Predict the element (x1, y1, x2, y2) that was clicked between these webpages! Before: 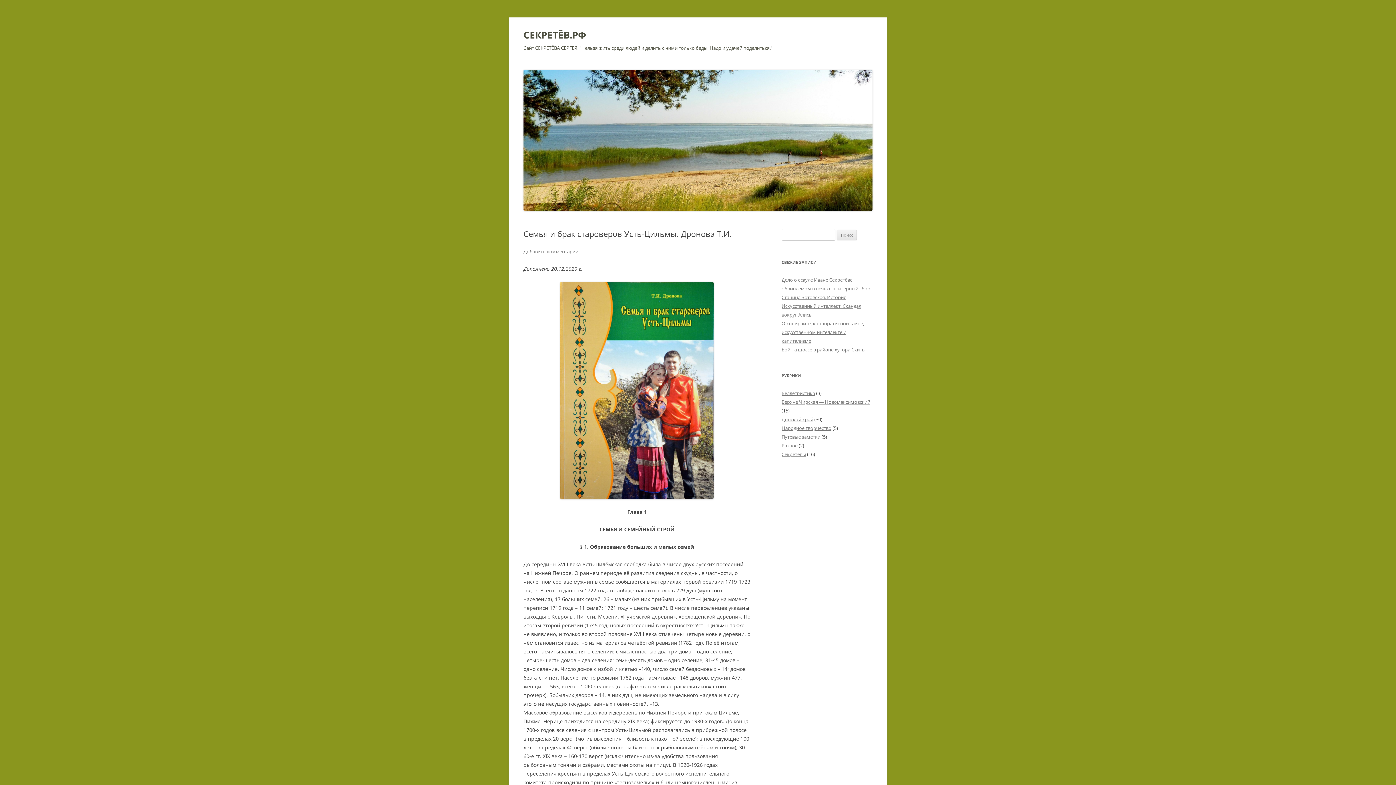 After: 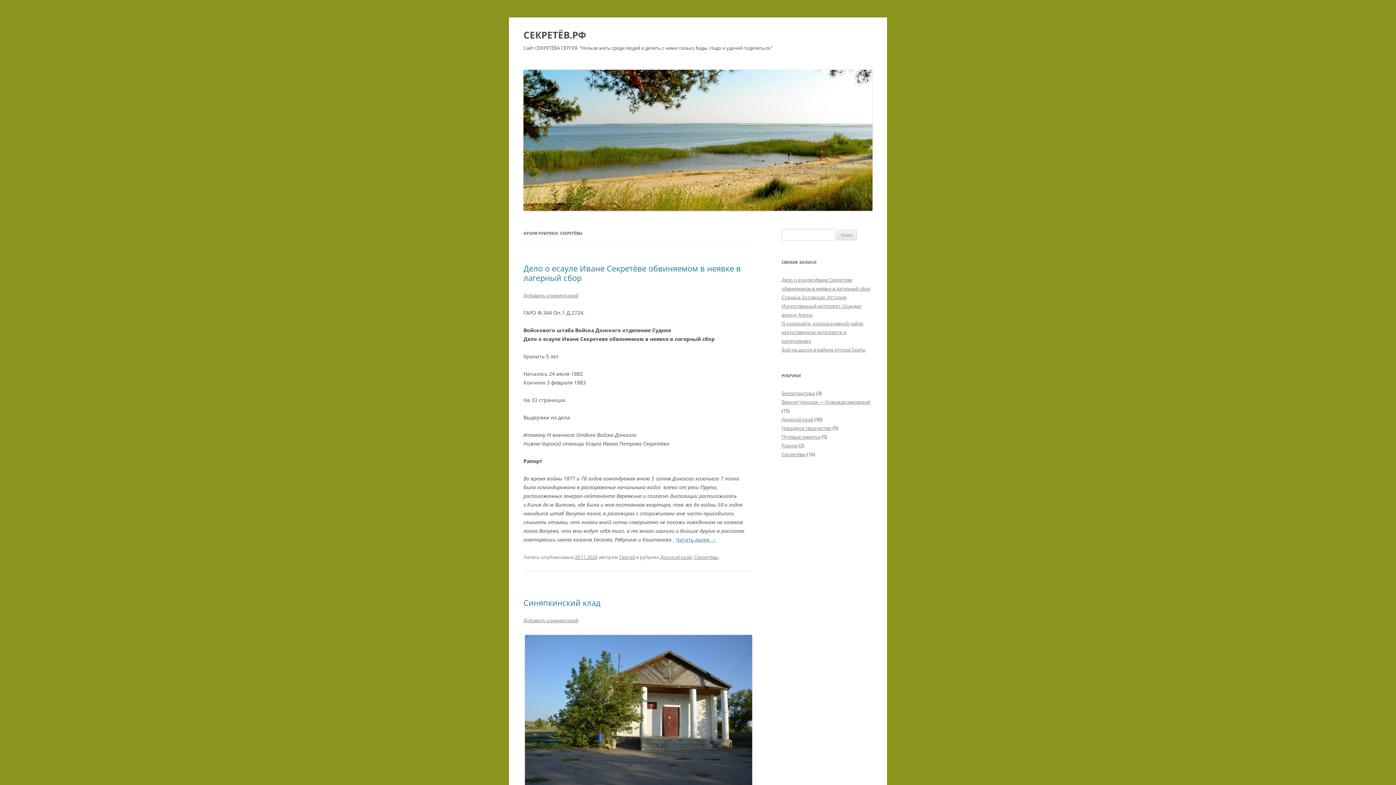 Action: label: Секретёвы bbox: (781, 451, 806, 457)